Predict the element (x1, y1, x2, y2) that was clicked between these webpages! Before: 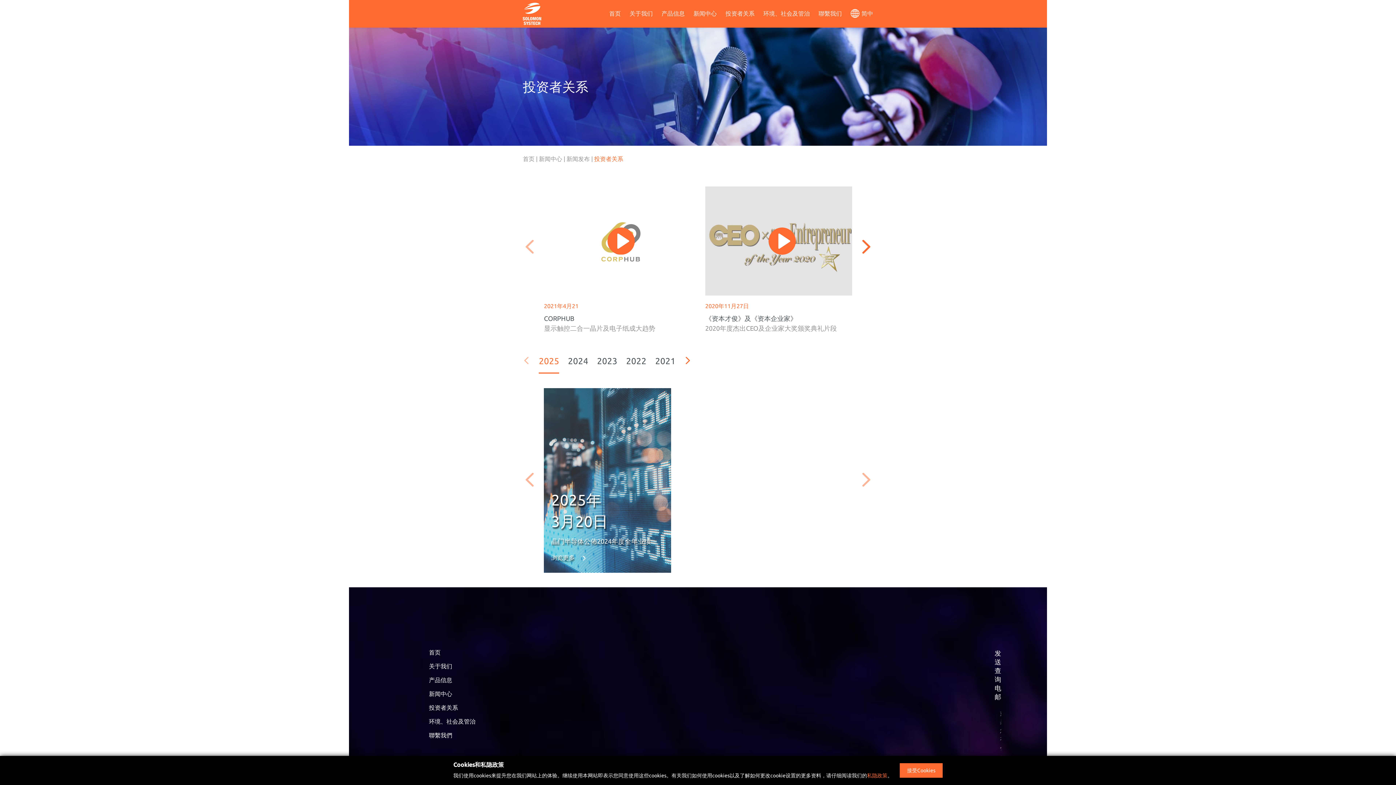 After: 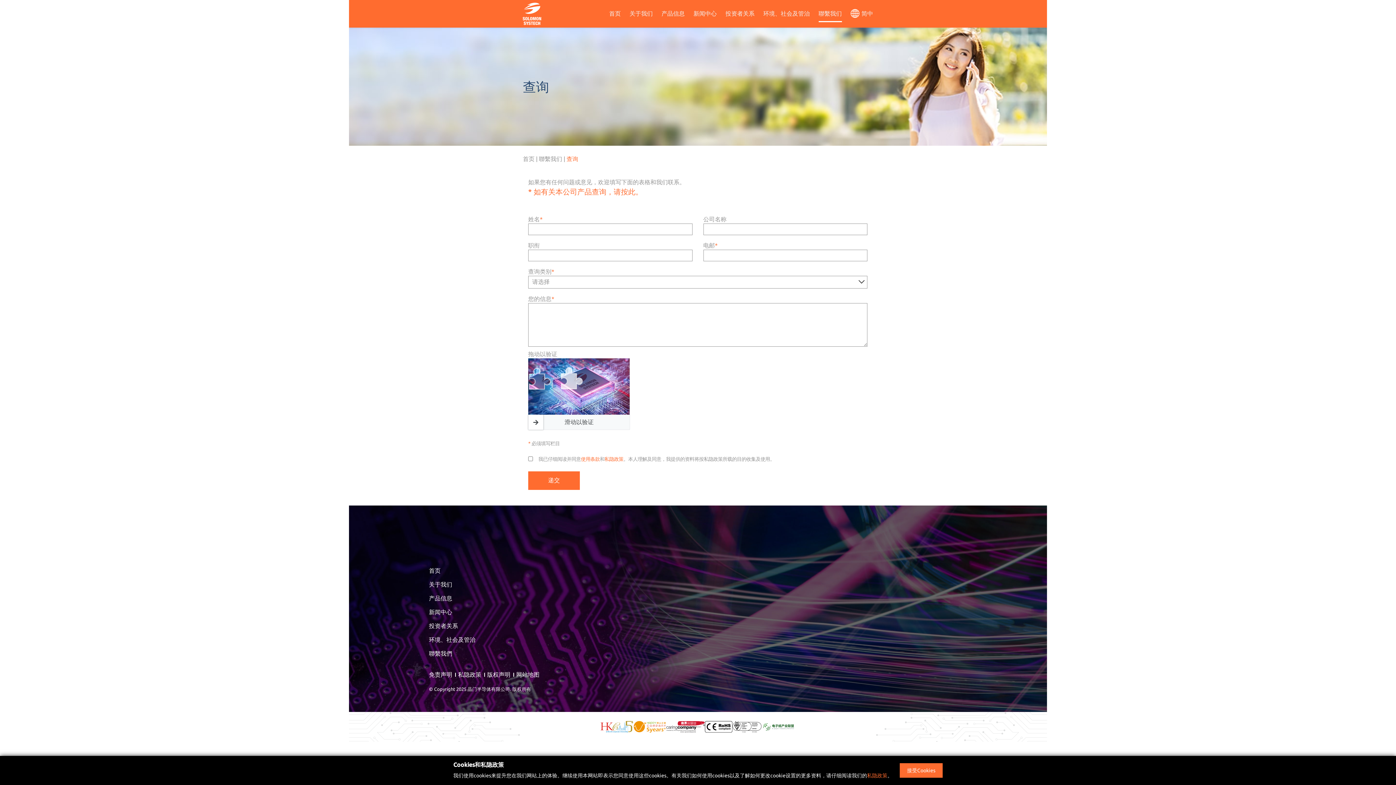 Action: bbox: (429, 732, 452, 738) label: 聯繫我們